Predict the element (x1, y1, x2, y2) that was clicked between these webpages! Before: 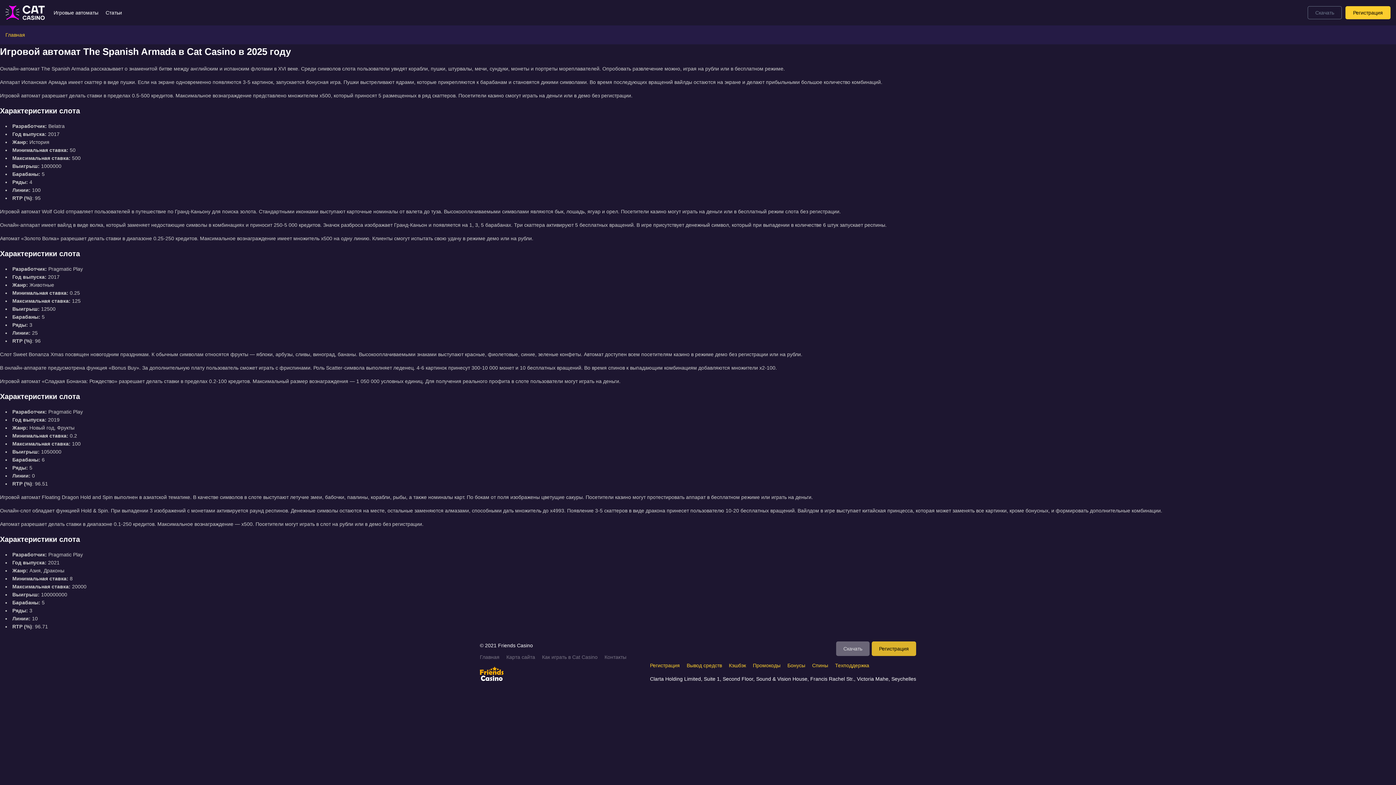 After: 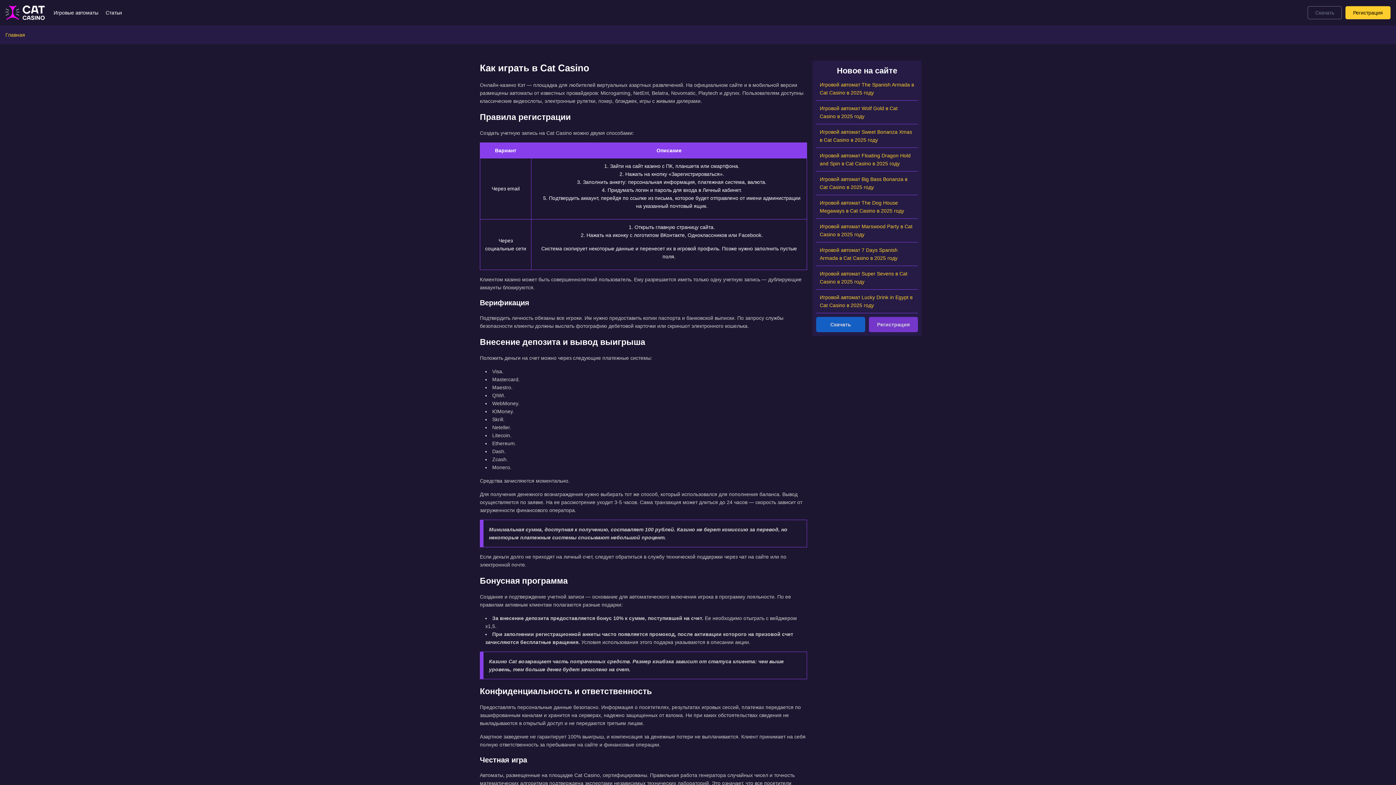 Action: label: Как играть в Cat Casino bbox: (542, 653, 597, 661)